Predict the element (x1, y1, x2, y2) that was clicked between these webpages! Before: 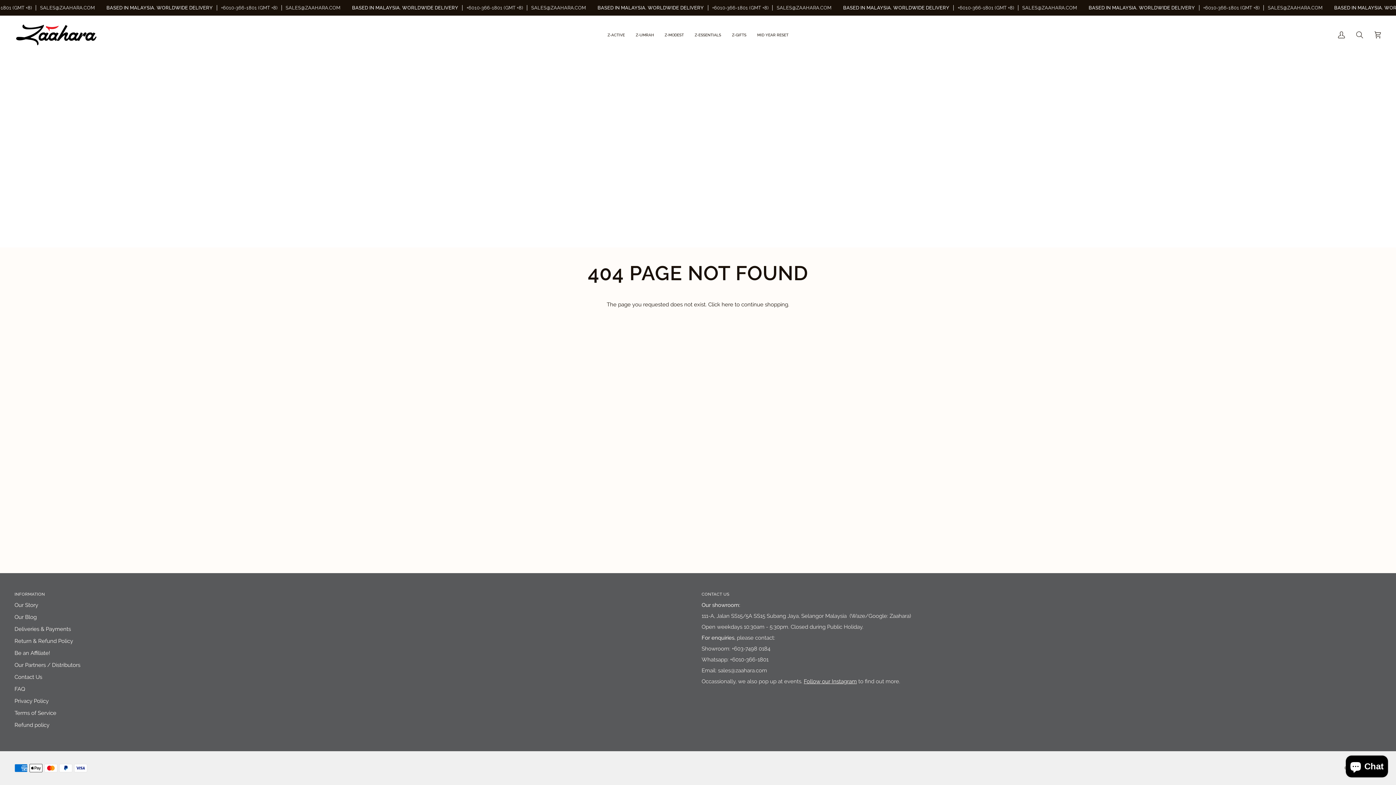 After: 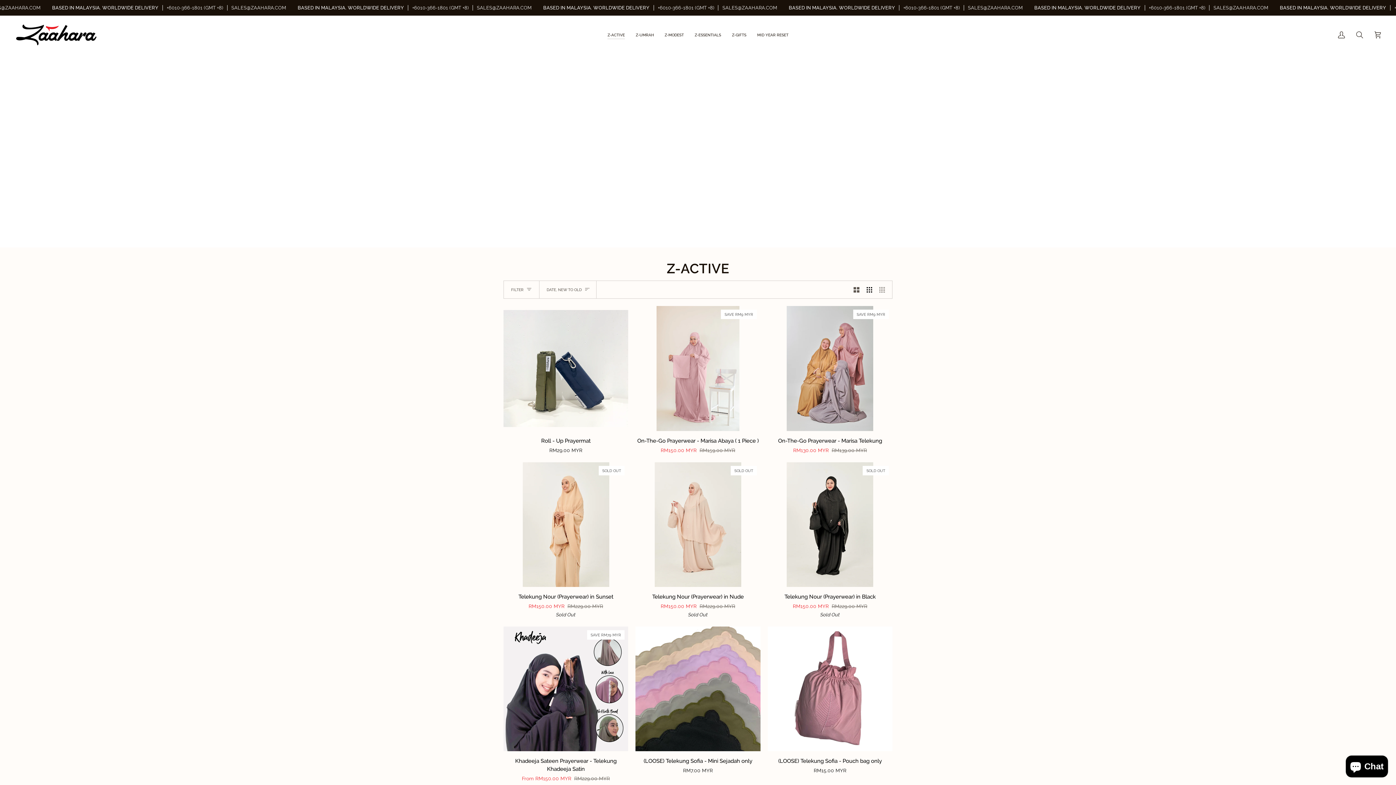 Action: label: Z-ACTIVE bbox: (602, 15, 630, 54)